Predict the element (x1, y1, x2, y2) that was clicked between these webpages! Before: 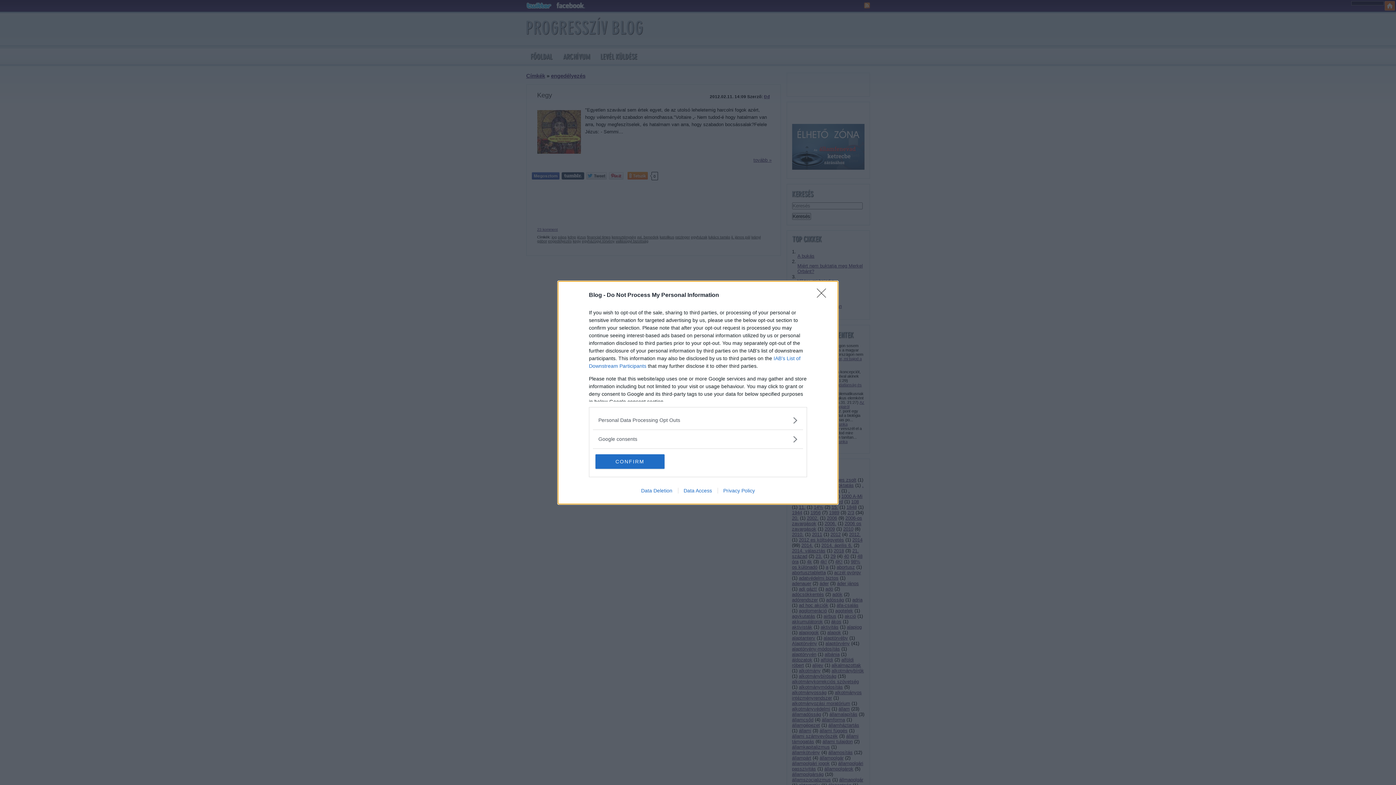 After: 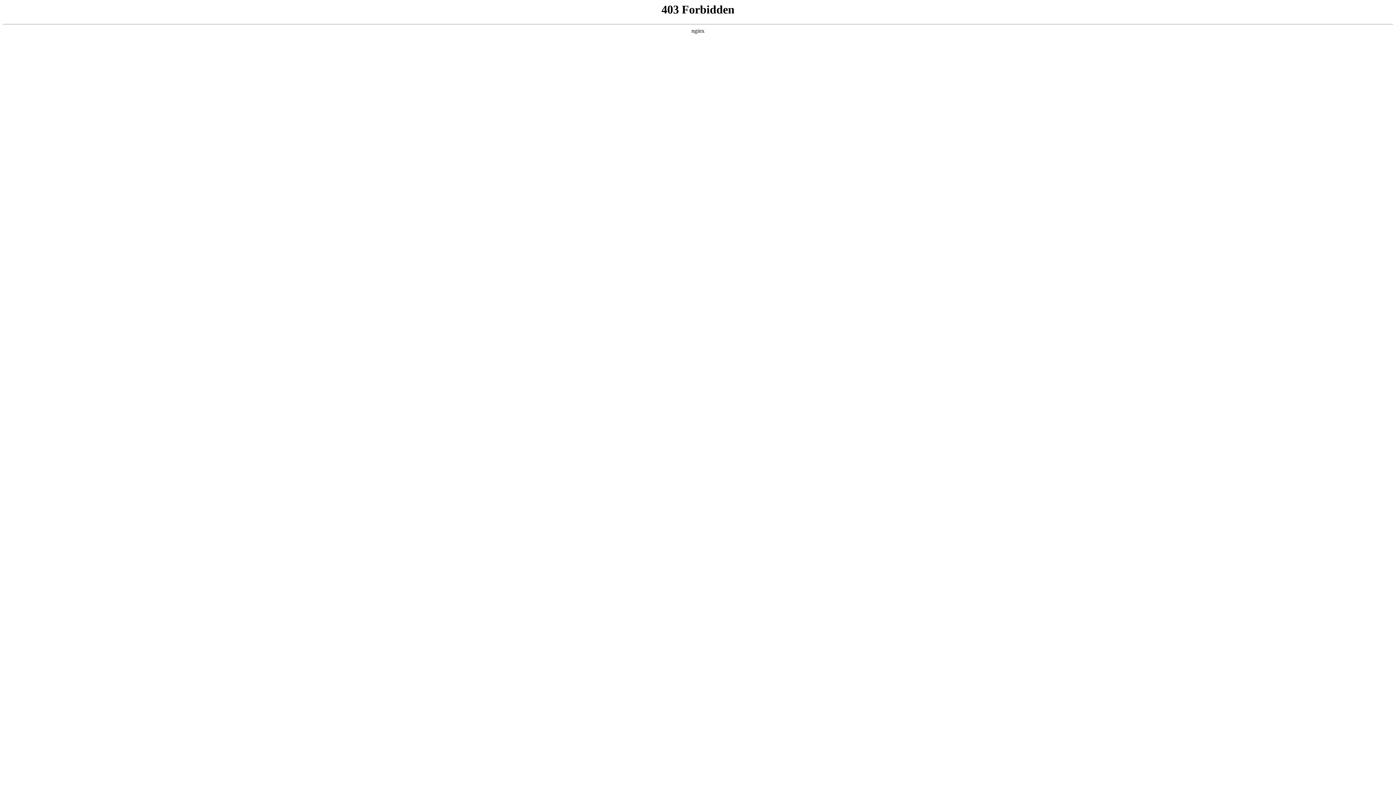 Action: bbox: (678, 487, 717, 493) label: Data Access